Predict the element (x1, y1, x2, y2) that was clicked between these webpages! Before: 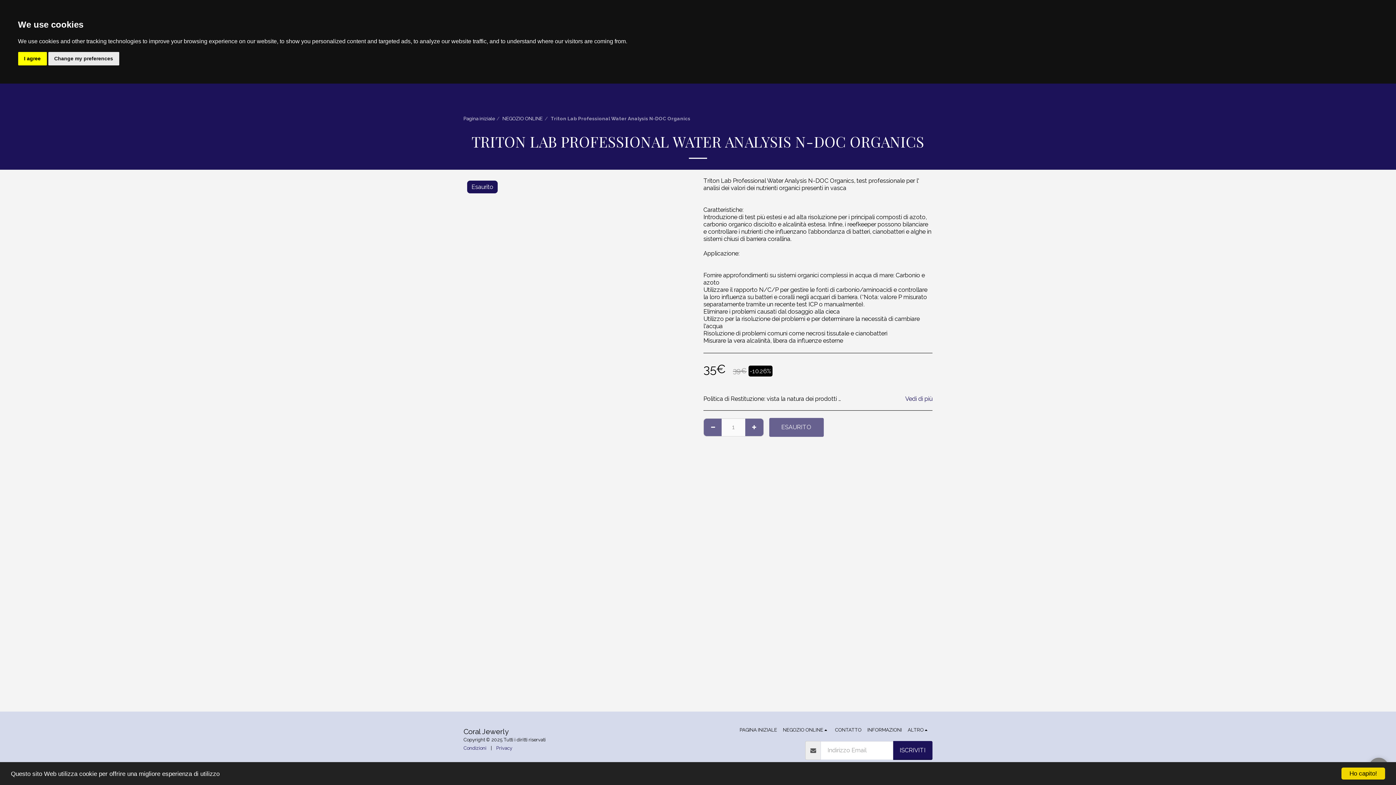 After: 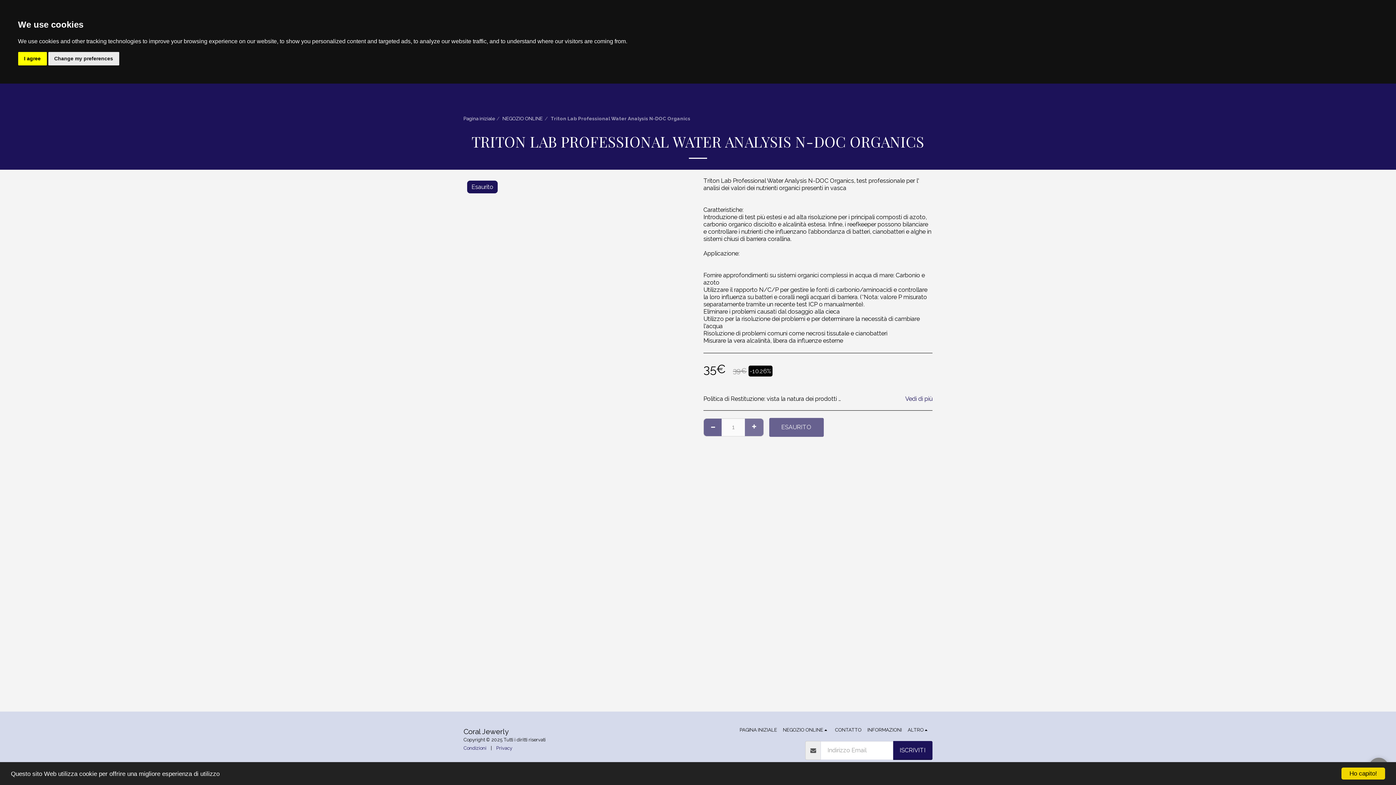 Action: label:   bbox: (745, 418, 763, 436)